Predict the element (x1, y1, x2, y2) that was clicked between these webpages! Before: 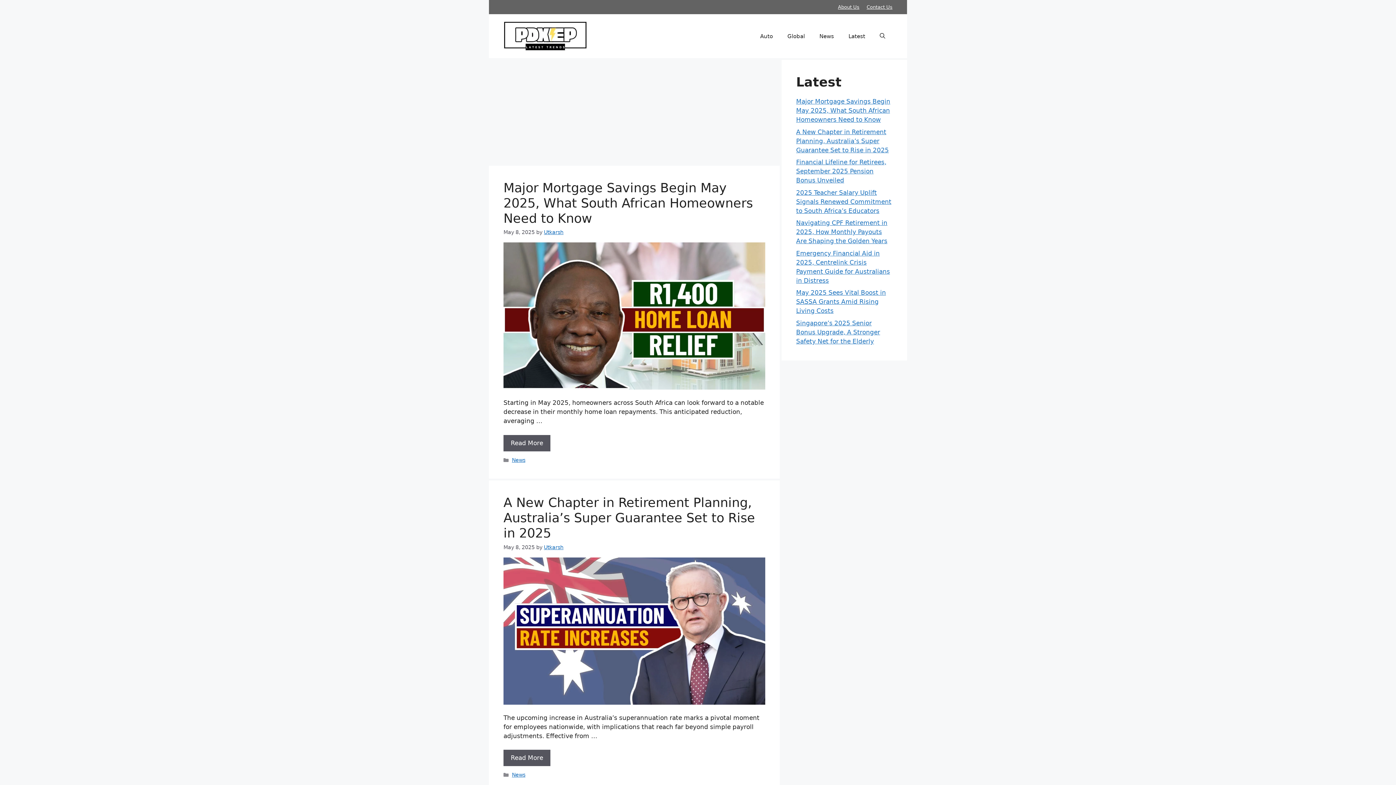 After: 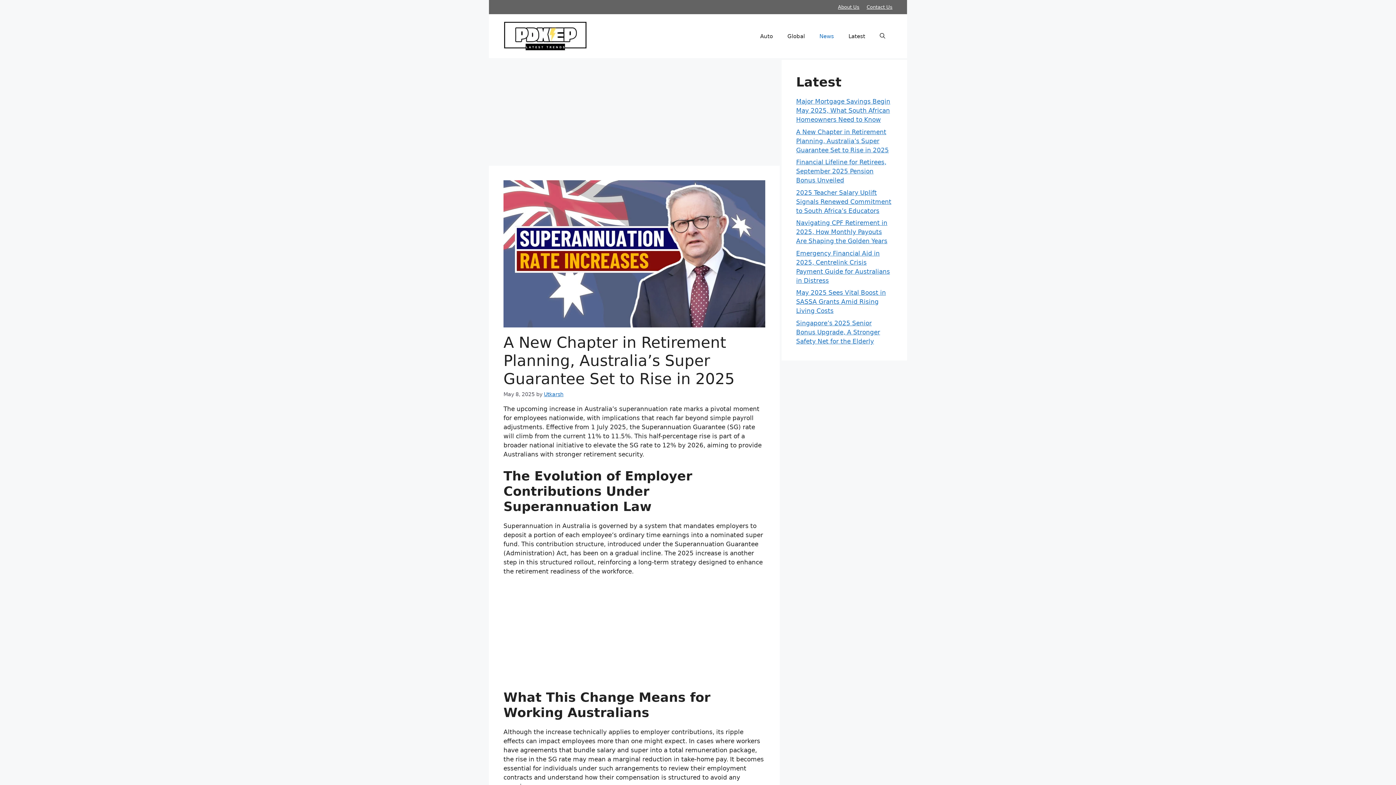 Action: label: A New Chapter in Retirement Planning, Australia’s Super Guarantee Set to Rise in 2025 bbox: (796, 128, 889, 153)